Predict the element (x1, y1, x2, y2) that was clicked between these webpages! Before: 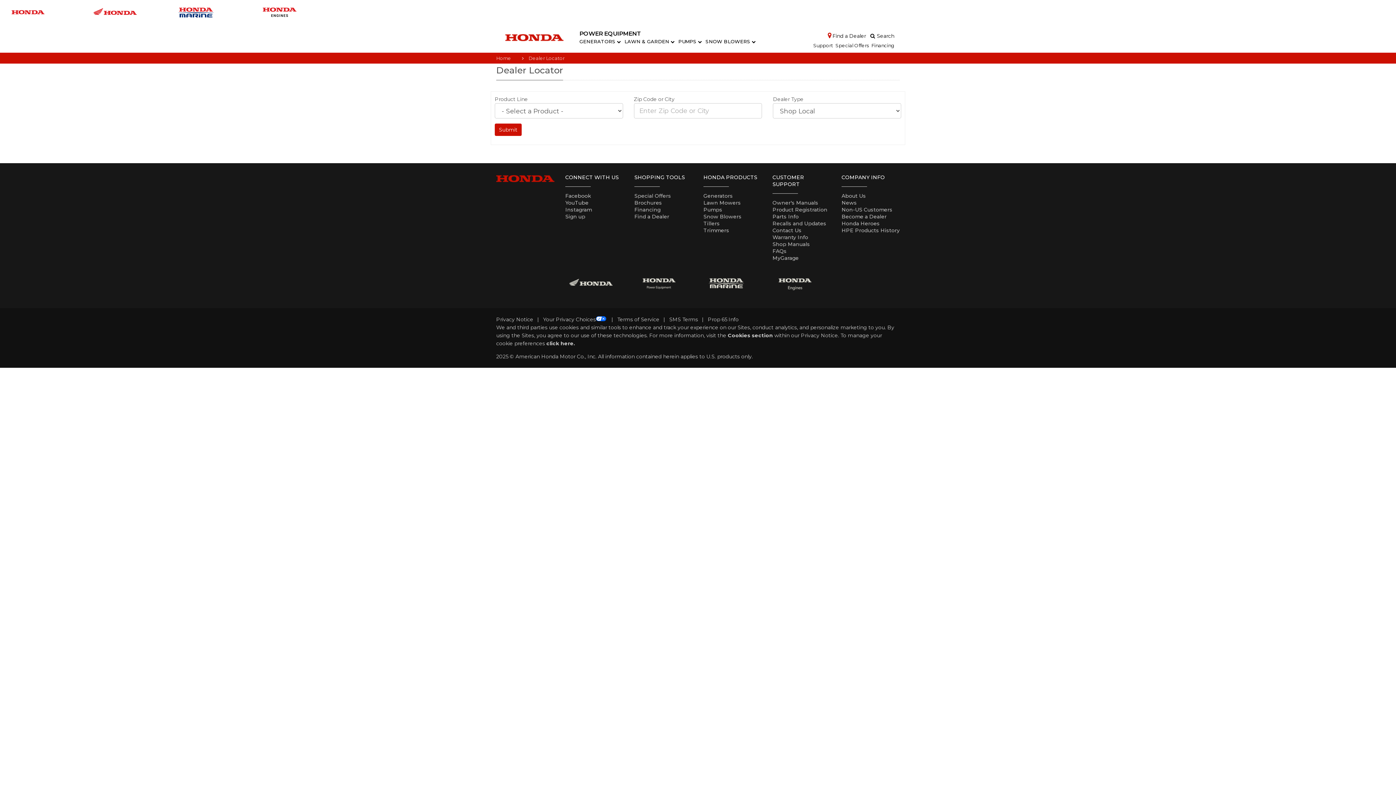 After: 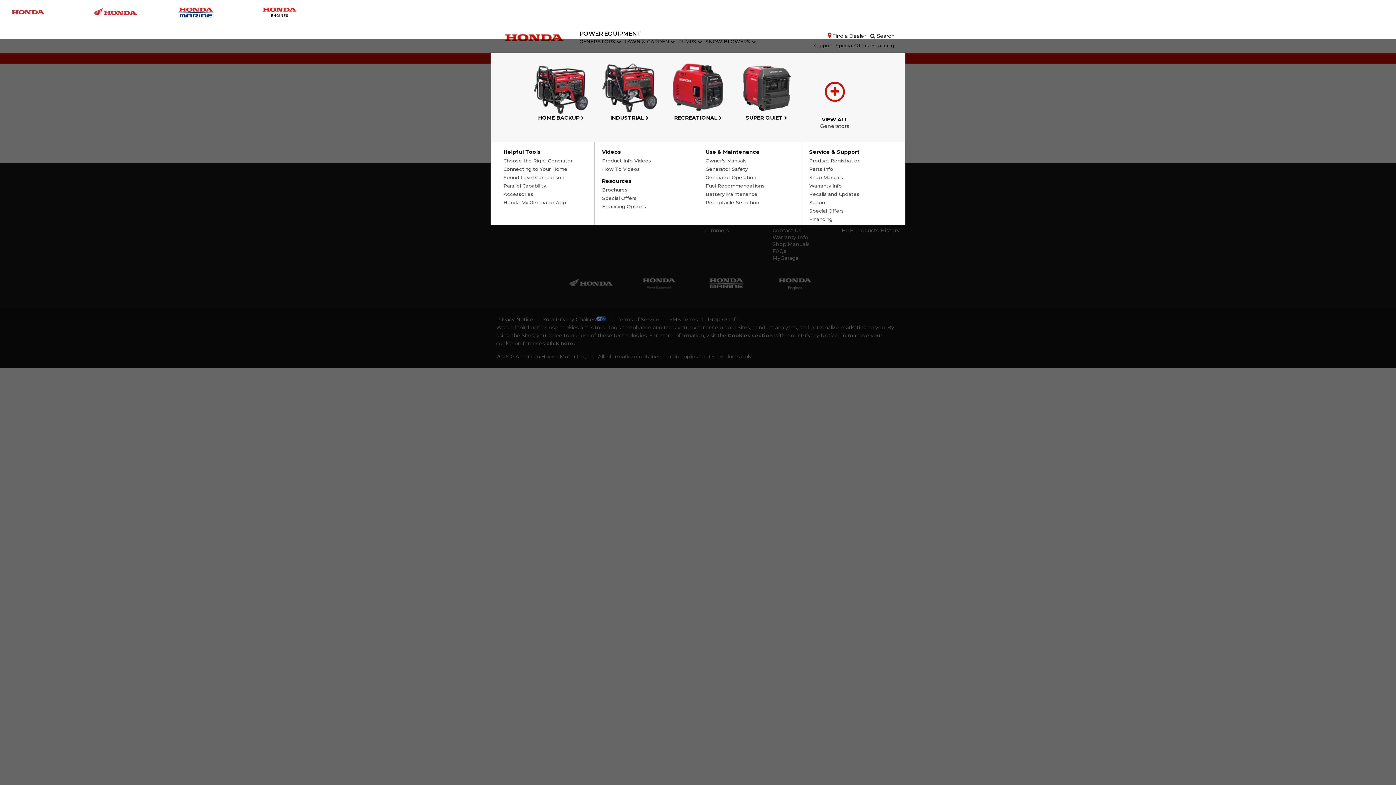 Action: bbox: (579, 35, 621, 47) label: GENERATORS 